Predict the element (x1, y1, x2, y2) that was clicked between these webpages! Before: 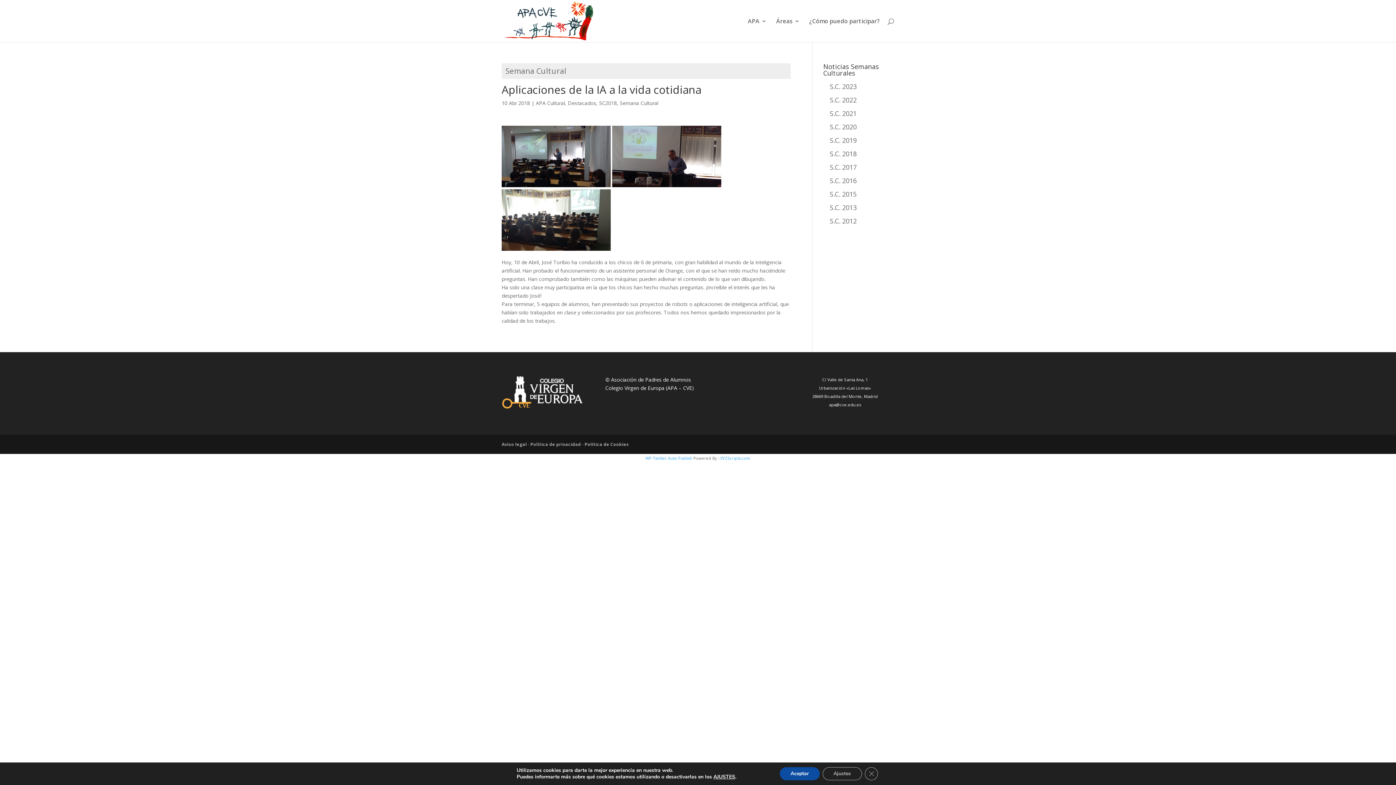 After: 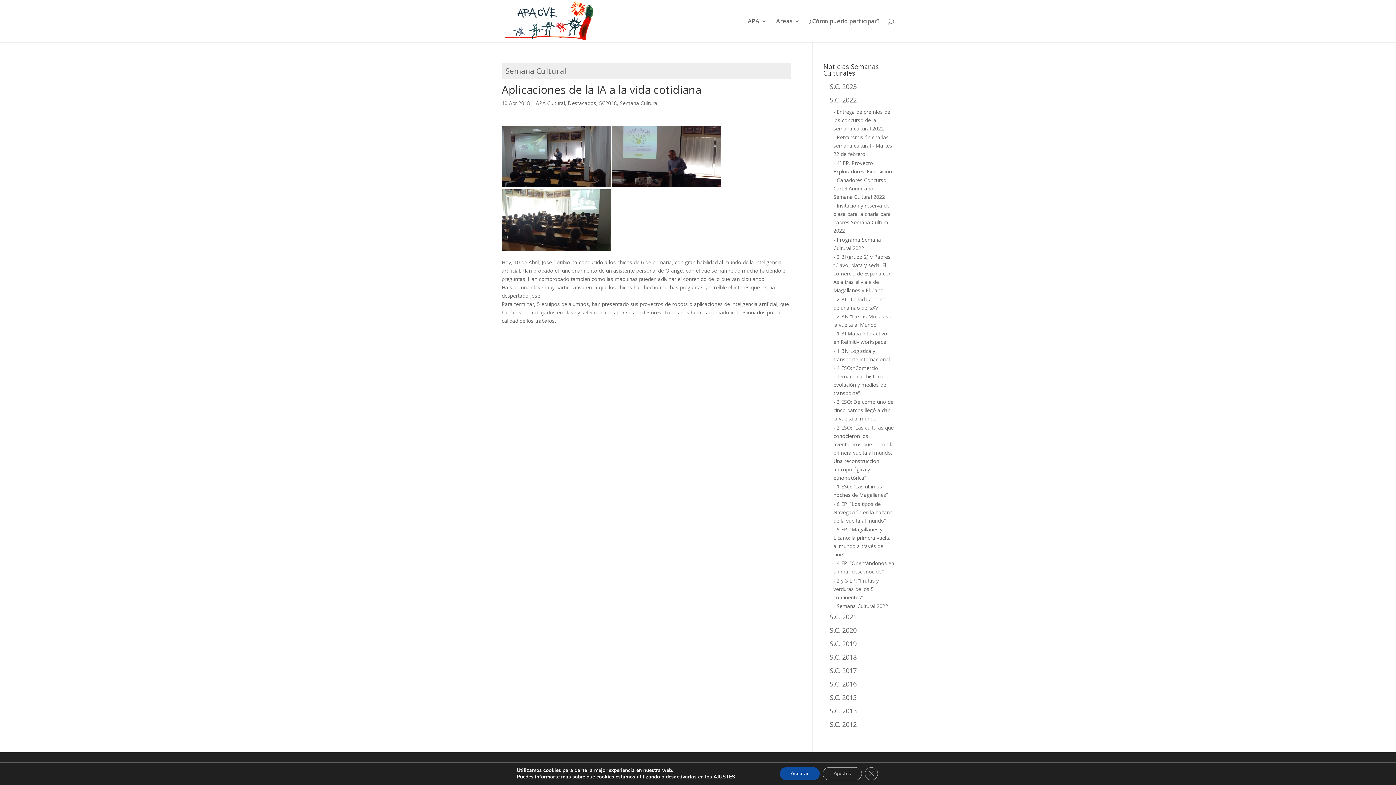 Action: label: S.C. 2022 bbox: (830, 95, 856, 104)